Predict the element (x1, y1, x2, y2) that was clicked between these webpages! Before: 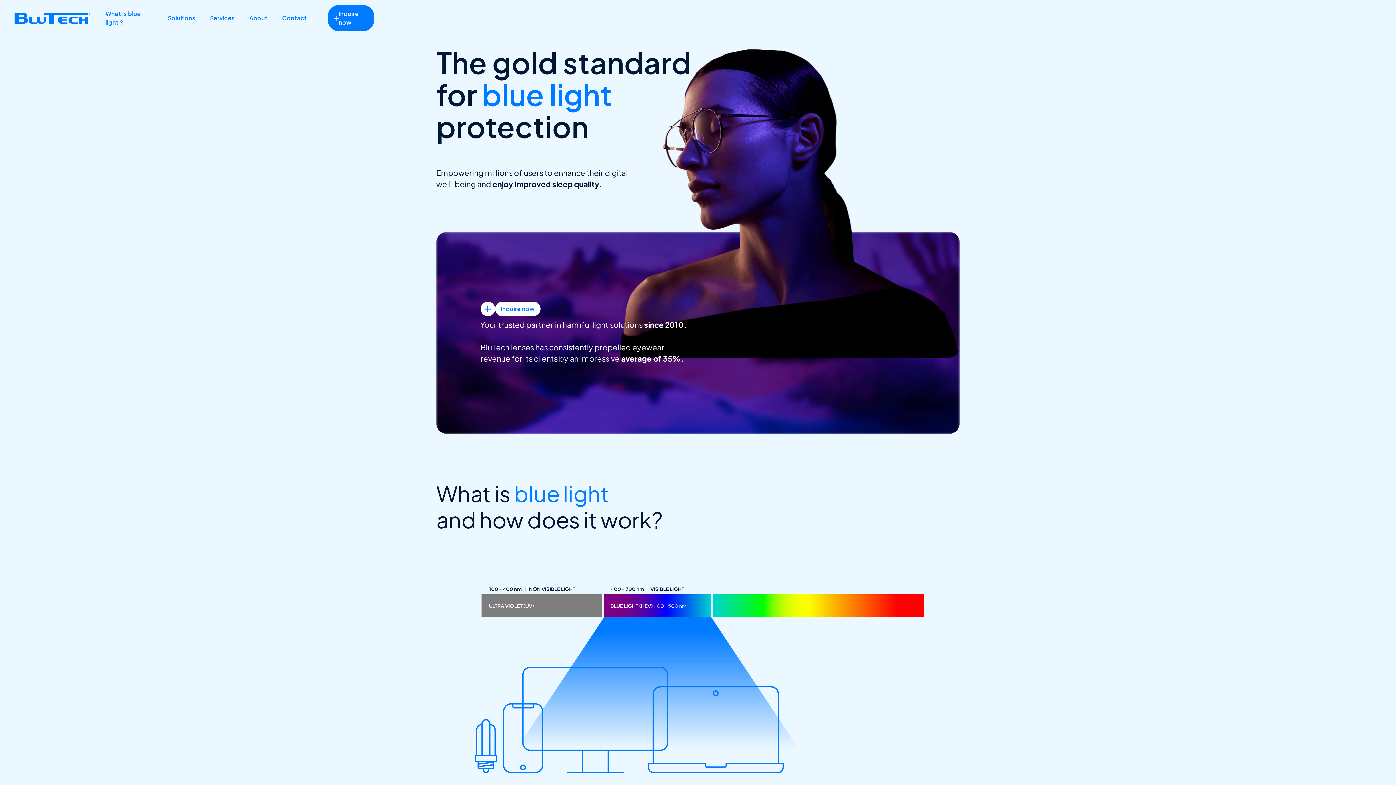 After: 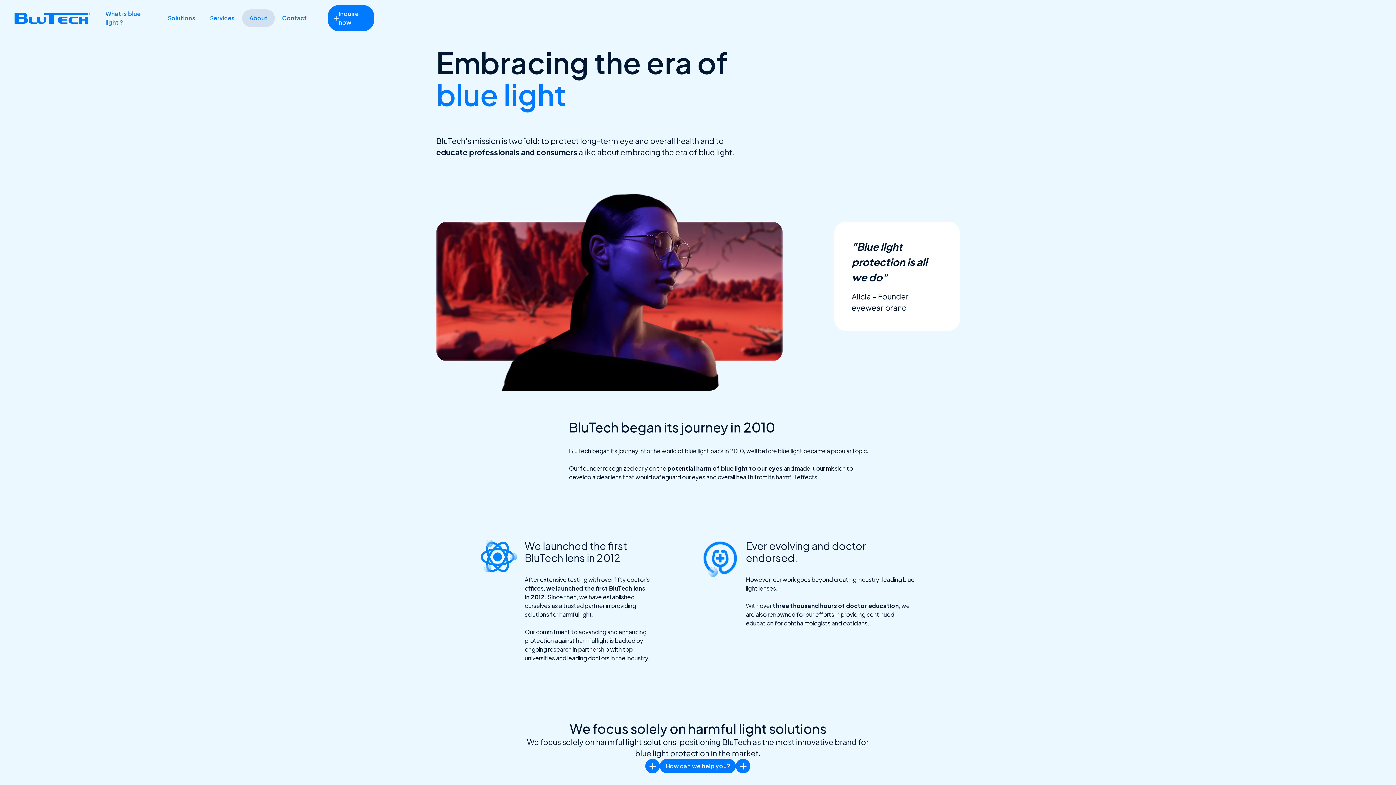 Action: label: About bbox: (242, 9, 274, 26)